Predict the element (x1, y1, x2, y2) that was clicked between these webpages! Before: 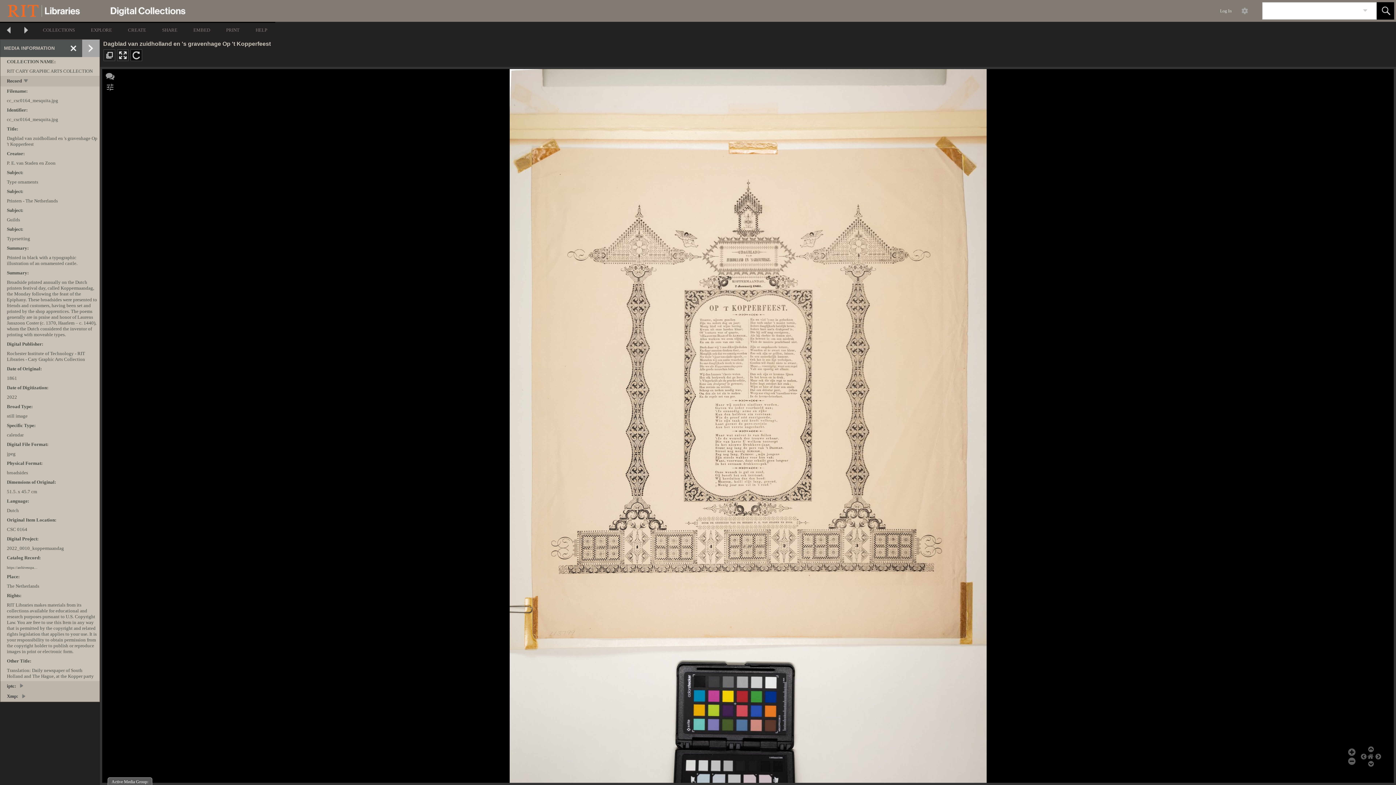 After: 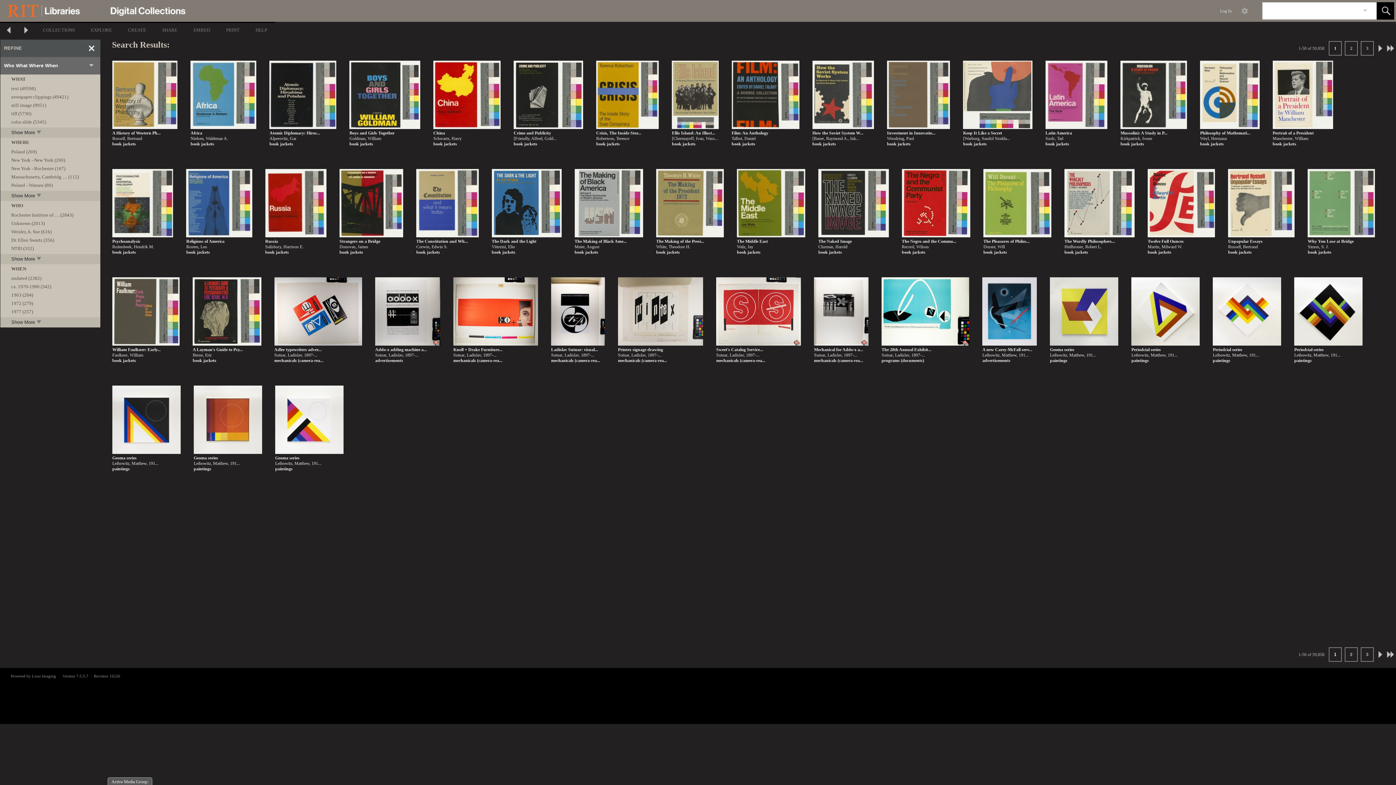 Action: bbox: (1377, 2, 1394, 19)